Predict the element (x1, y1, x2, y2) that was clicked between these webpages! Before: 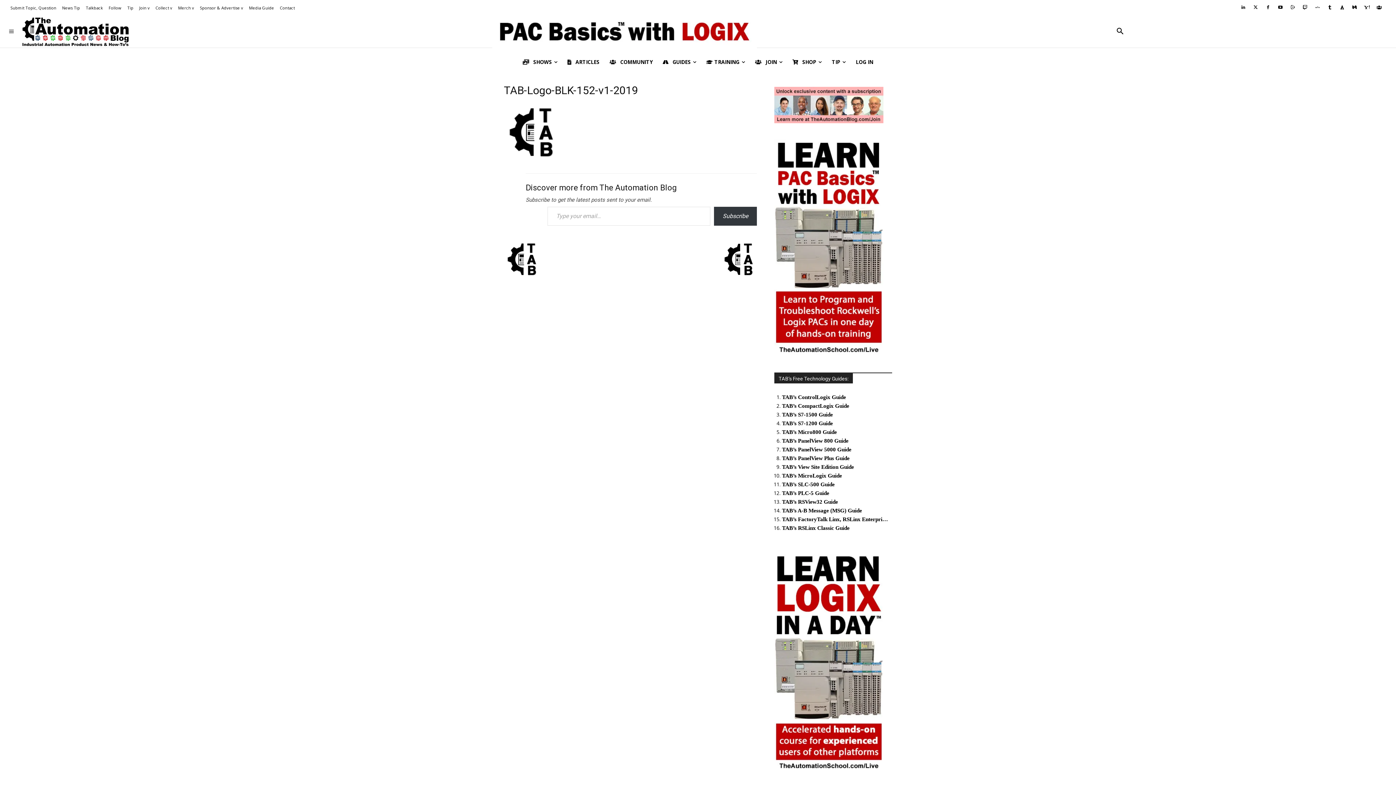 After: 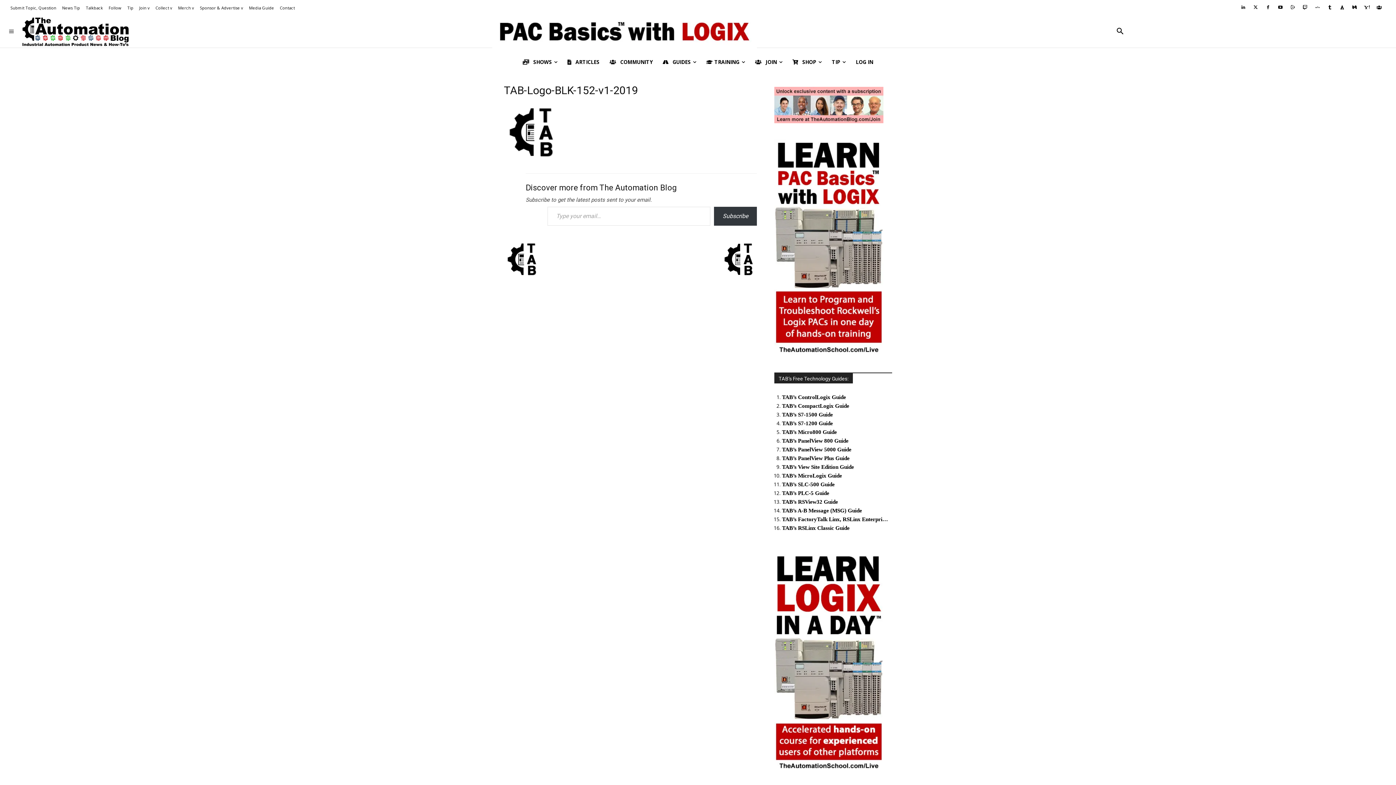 Action: label: 2025-300×600-TAS-Learn-Logix-in-a-Day bbox: (774, 766, 883, 773)